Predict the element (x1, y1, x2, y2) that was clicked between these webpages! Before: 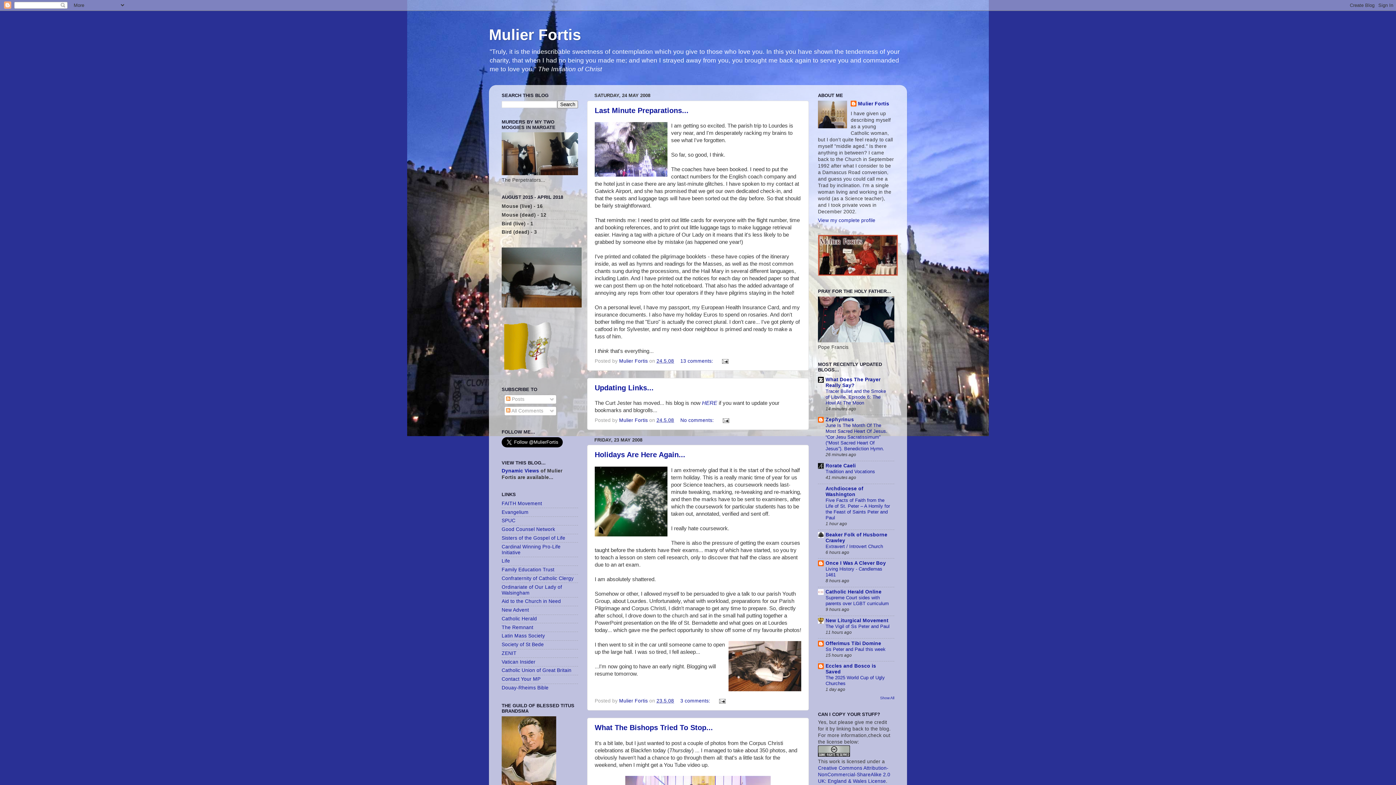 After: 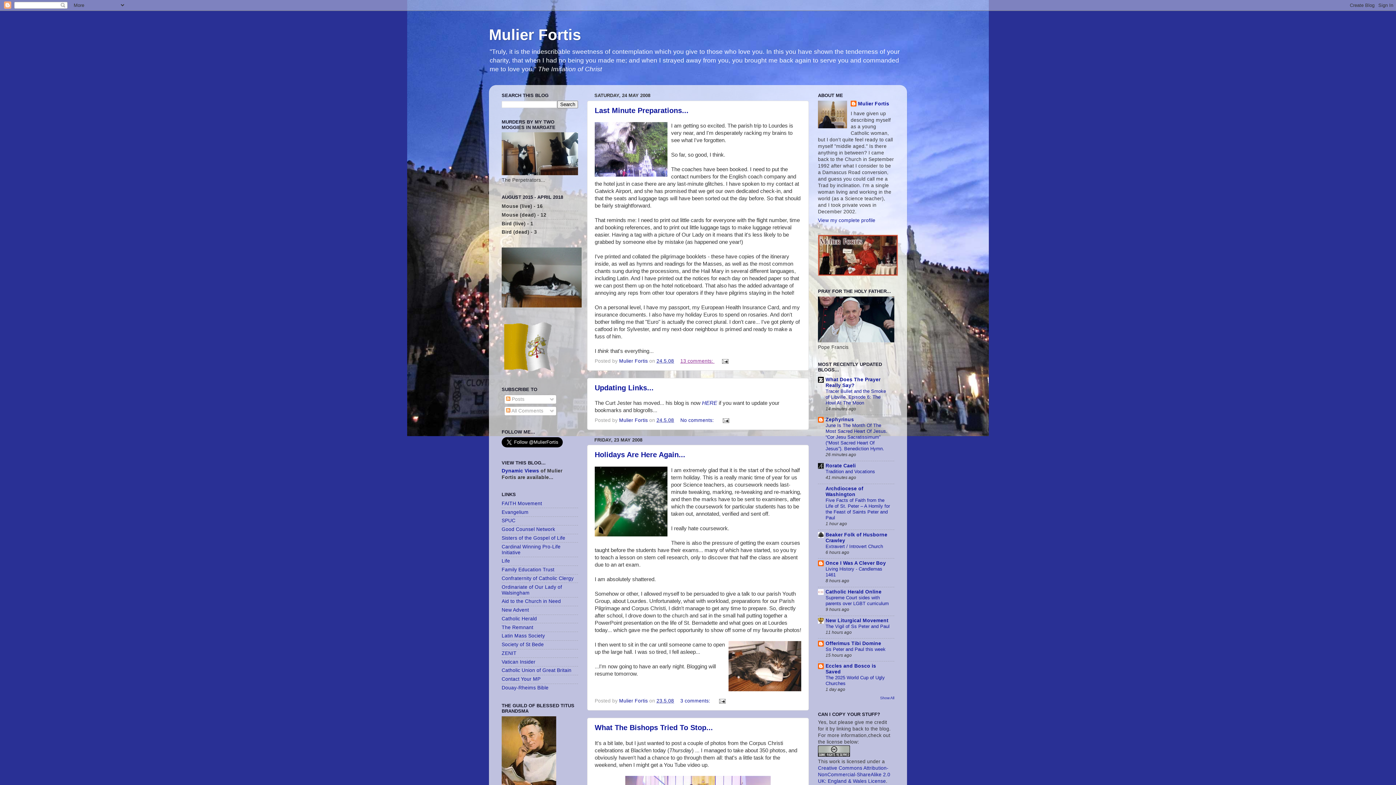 Action: label: 13 comments:  bbox: (680, 358, 714, 363)